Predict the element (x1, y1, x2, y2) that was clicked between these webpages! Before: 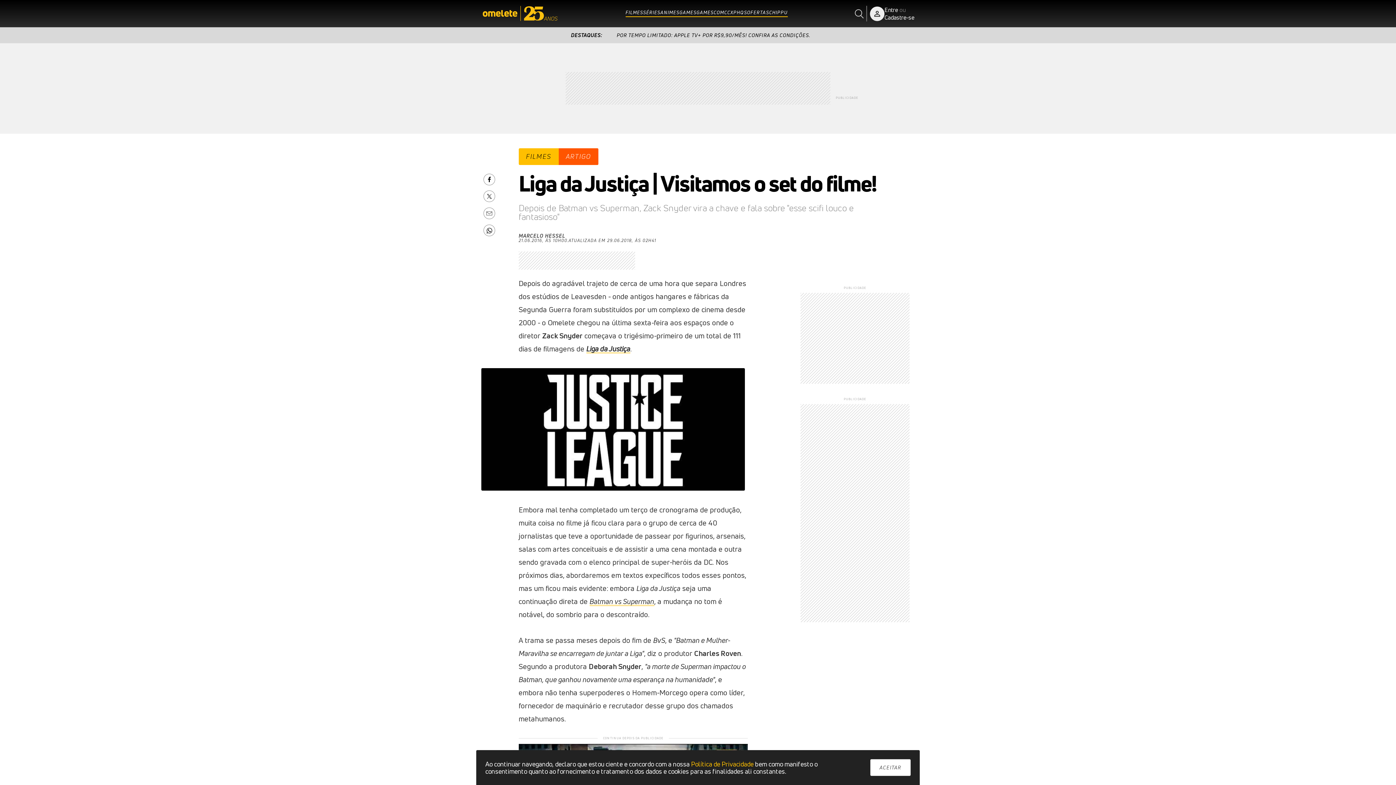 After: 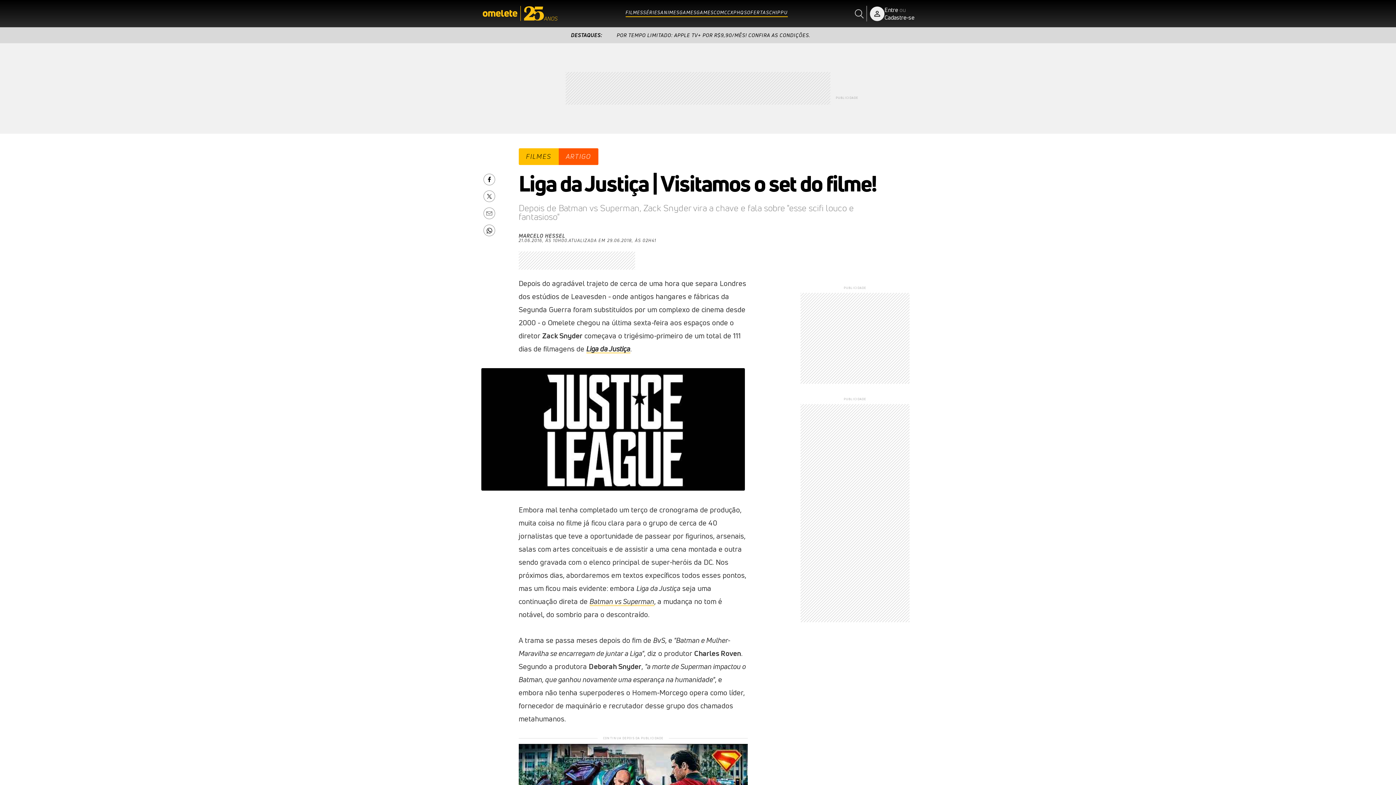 Action: label: ACEITAR bbox: (870, 759, 910, 776)